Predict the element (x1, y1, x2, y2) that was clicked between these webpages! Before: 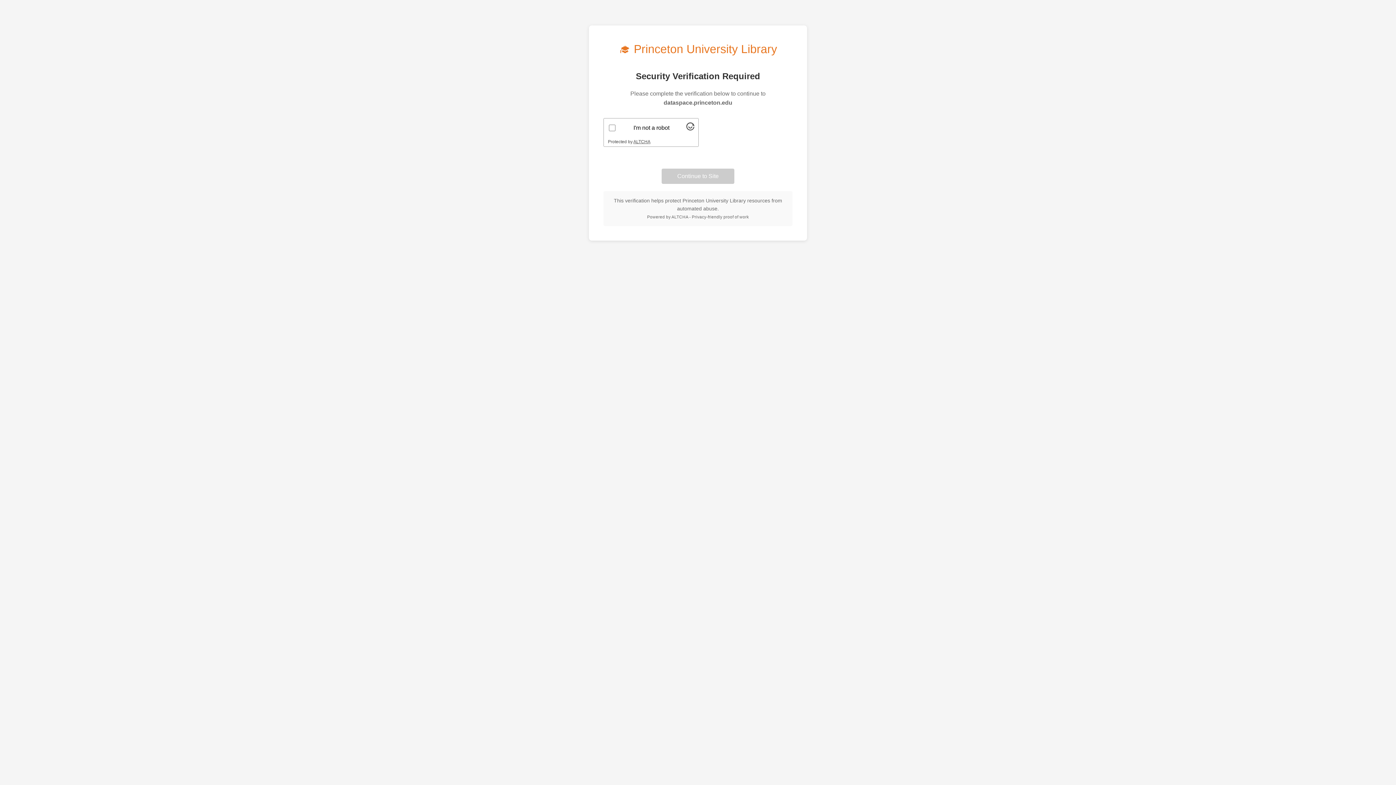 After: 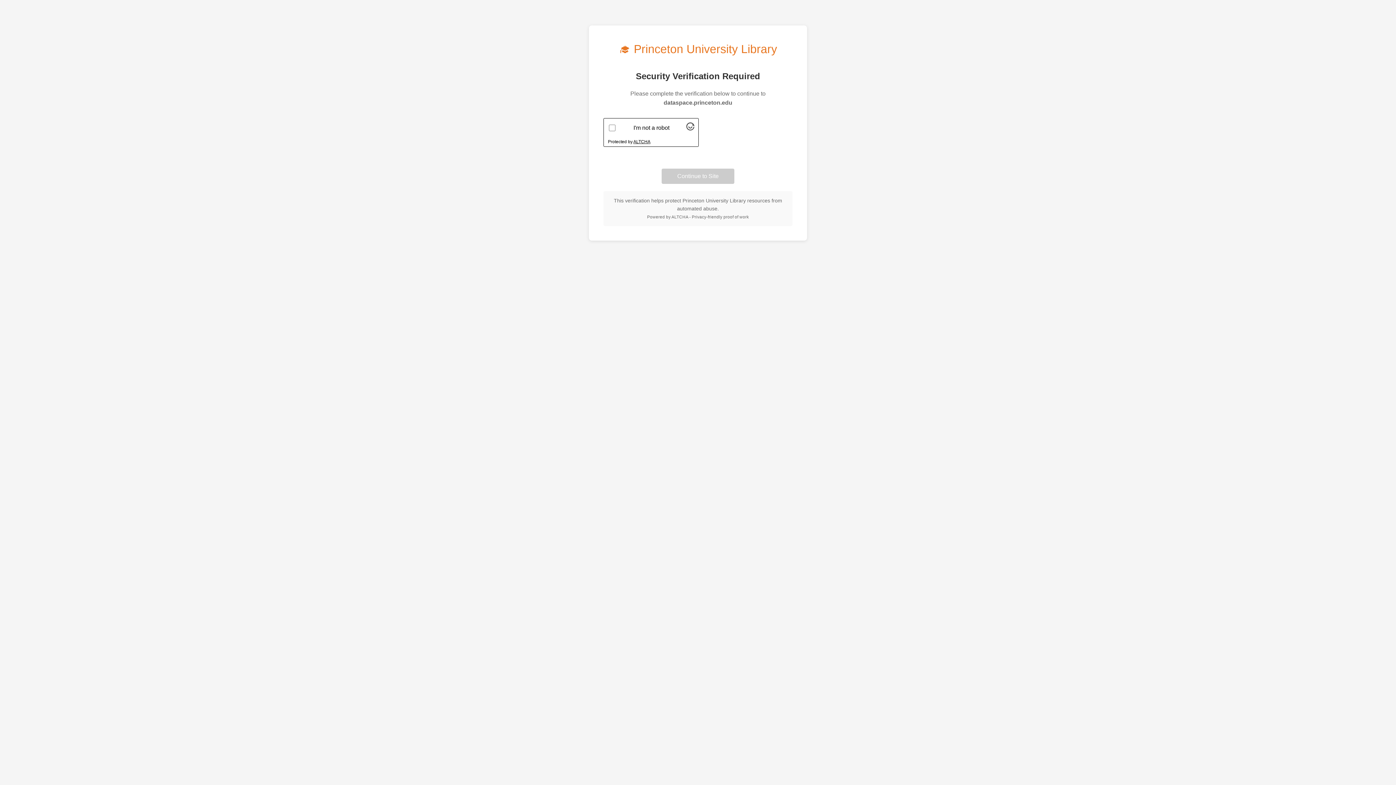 Action: label: Visit Altcha.org bbox: (633, 139, 650, 144)